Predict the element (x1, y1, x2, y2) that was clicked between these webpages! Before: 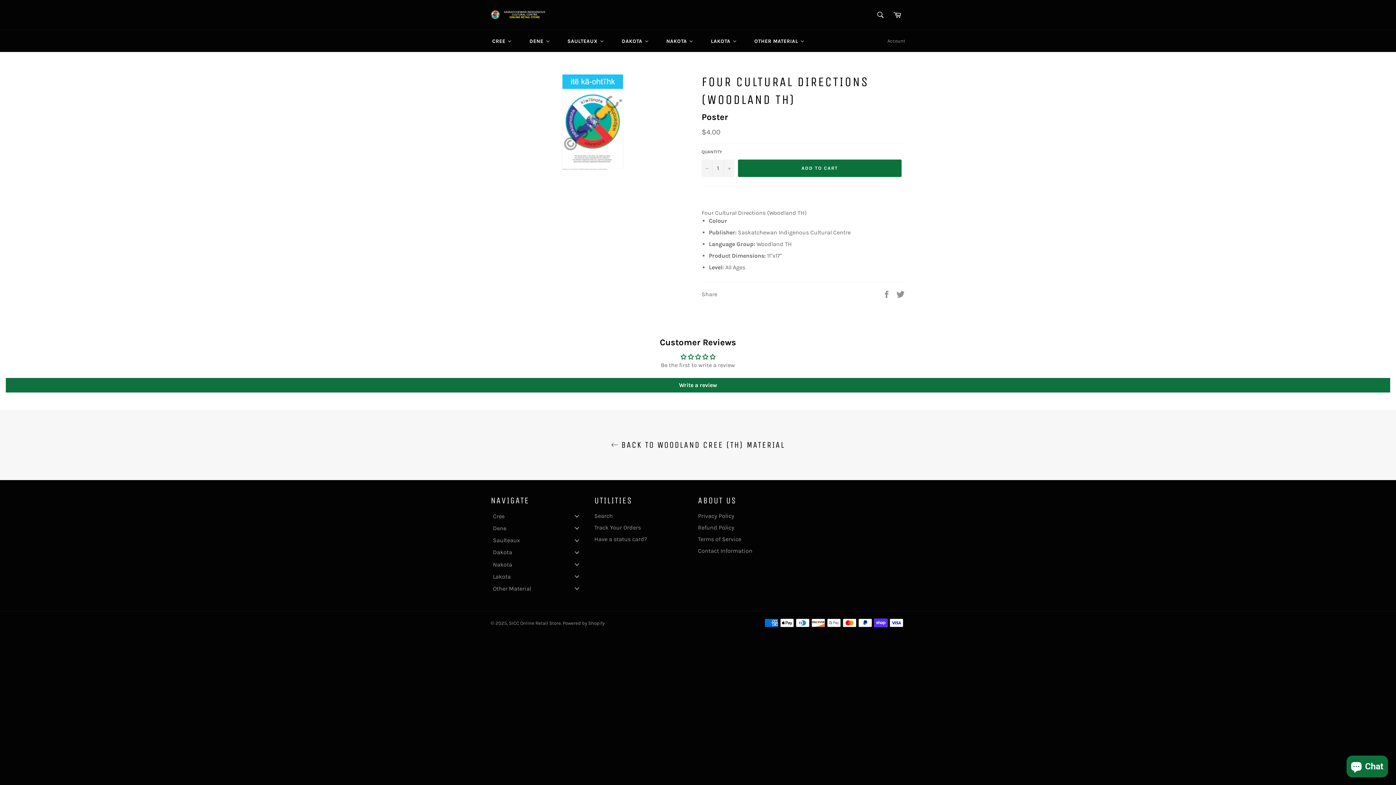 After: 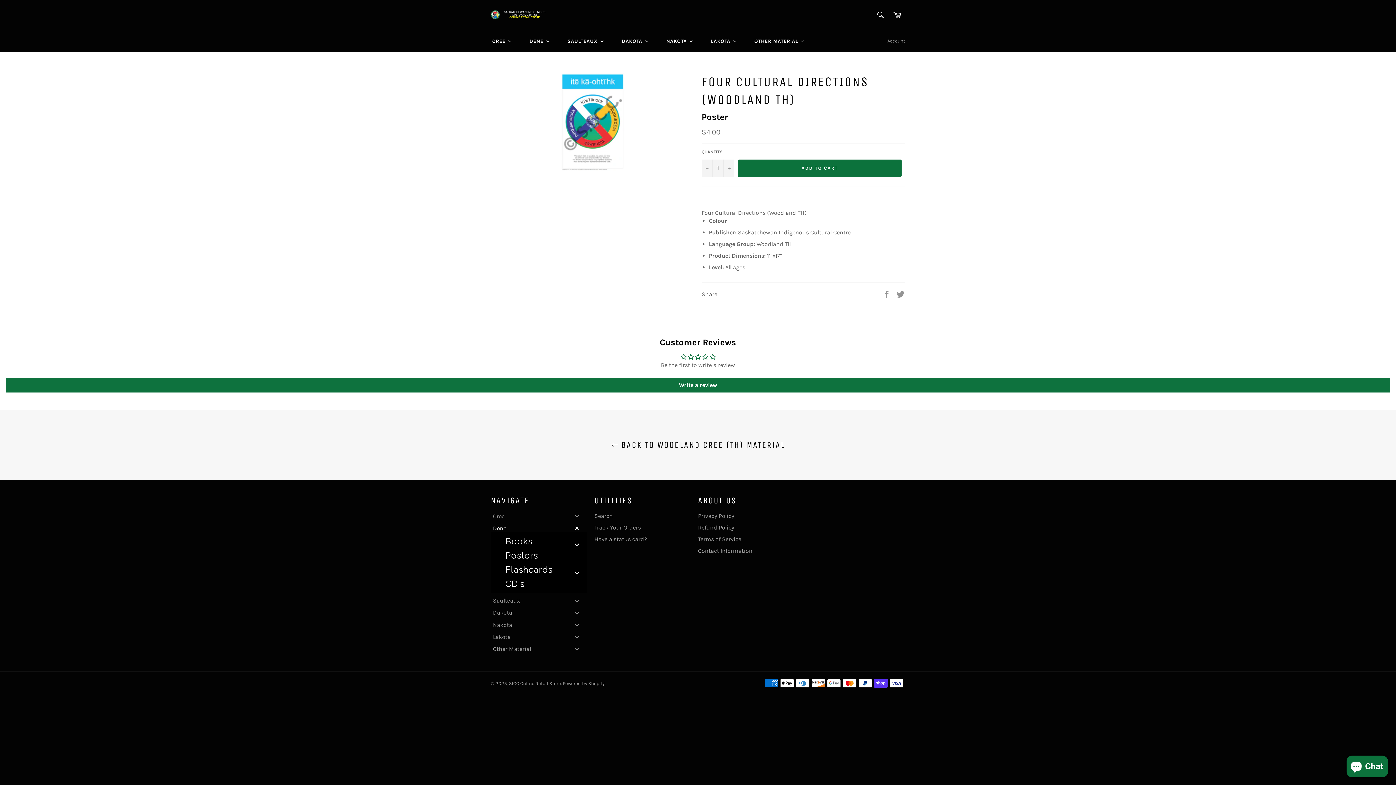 Action: label: Dene bbox: (490, 524, 587, 532)